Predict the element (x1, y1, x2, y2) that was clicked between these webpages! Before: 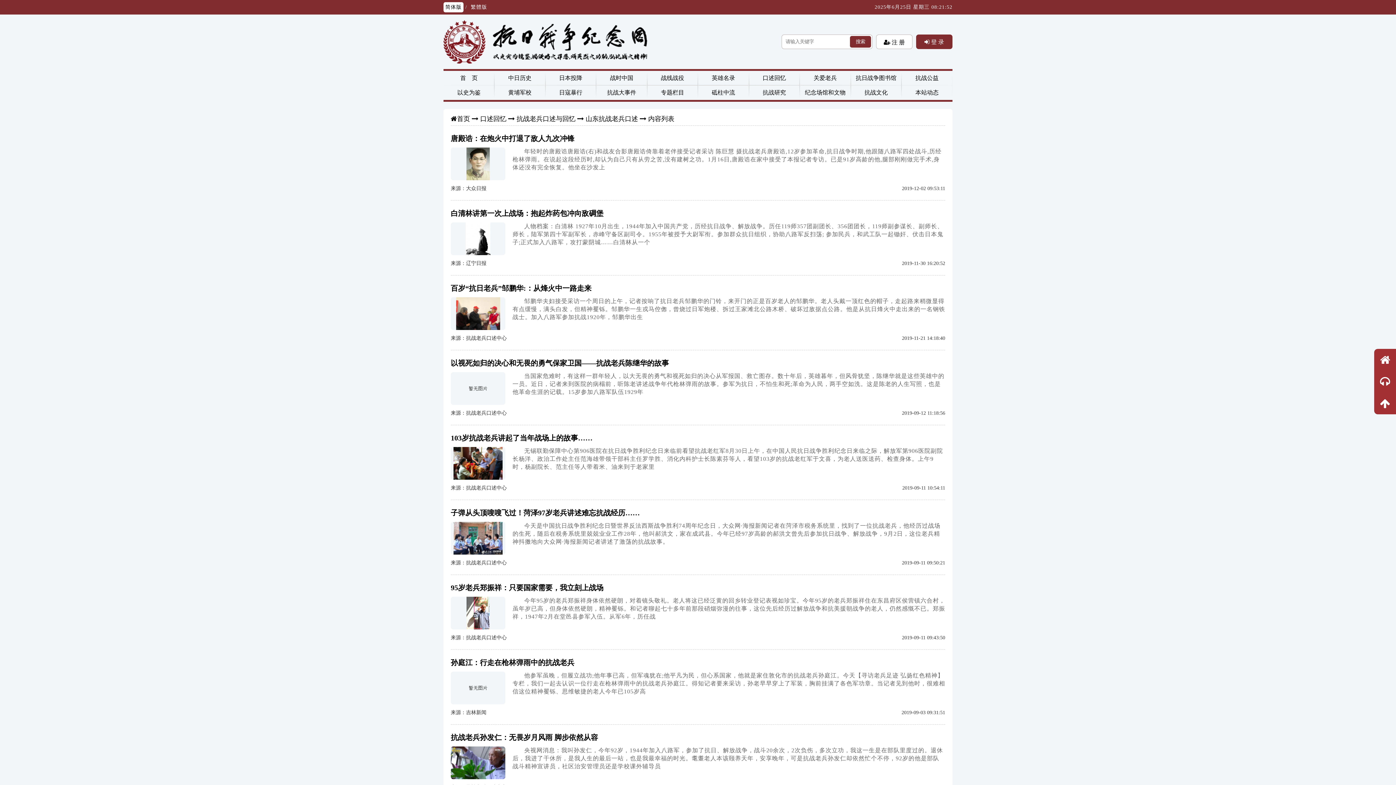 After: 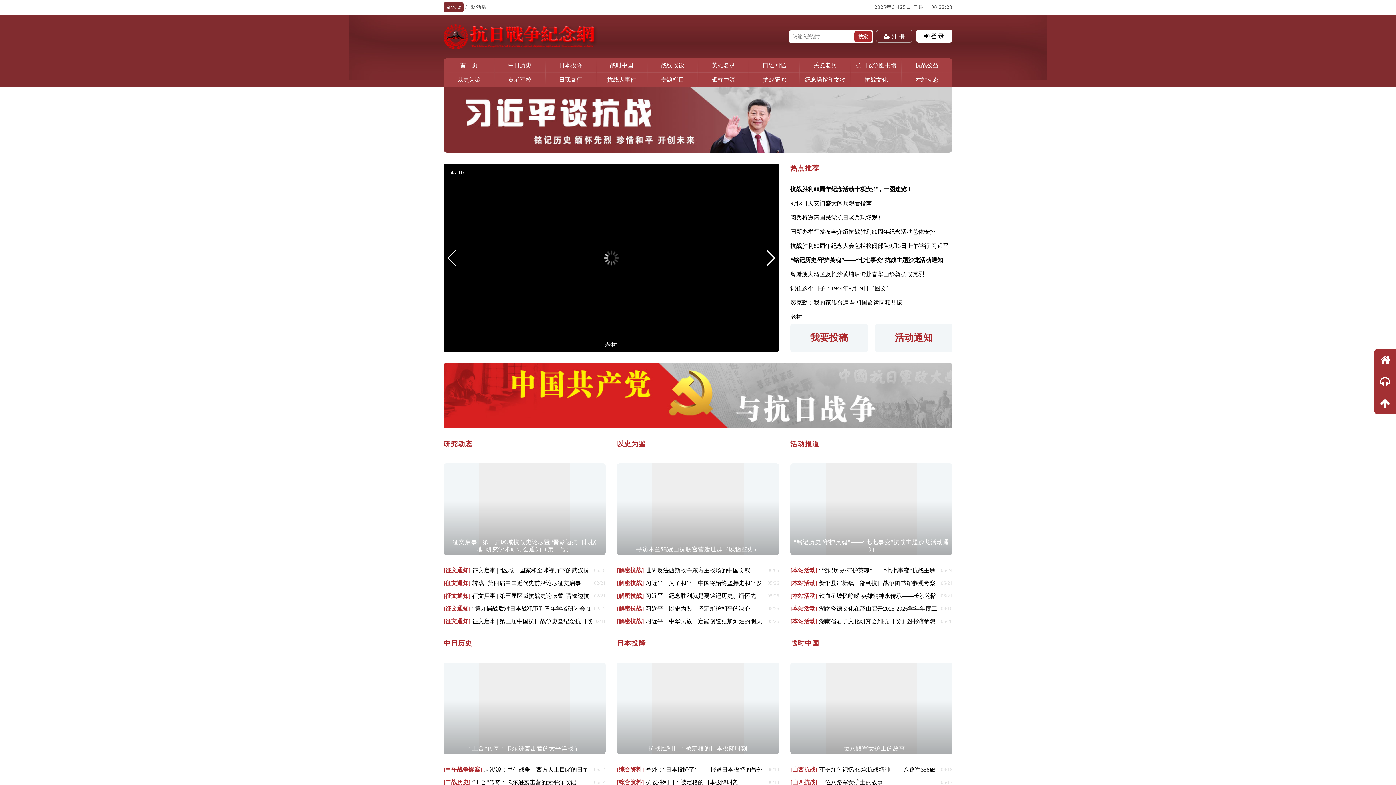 Action: bbox: (1374, 349, 1396, 370)